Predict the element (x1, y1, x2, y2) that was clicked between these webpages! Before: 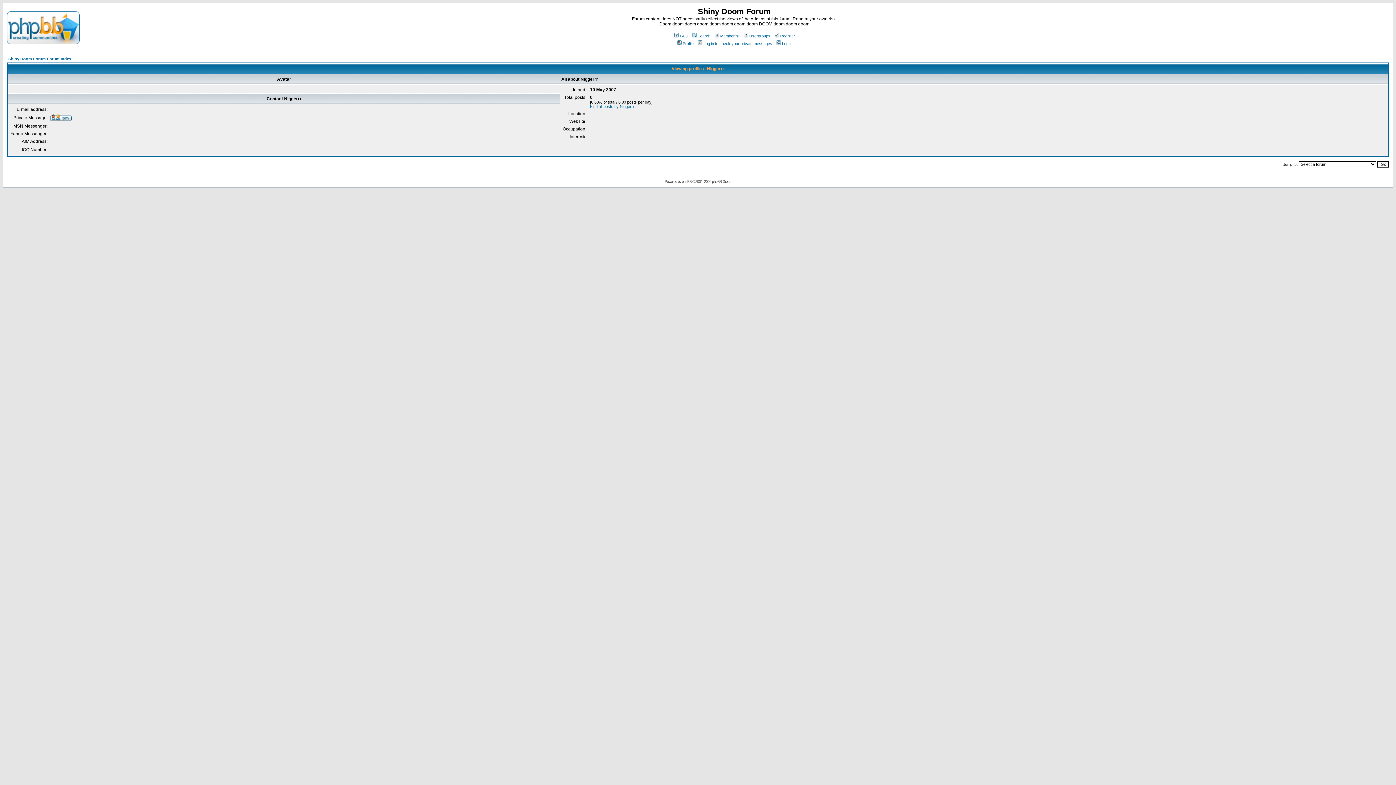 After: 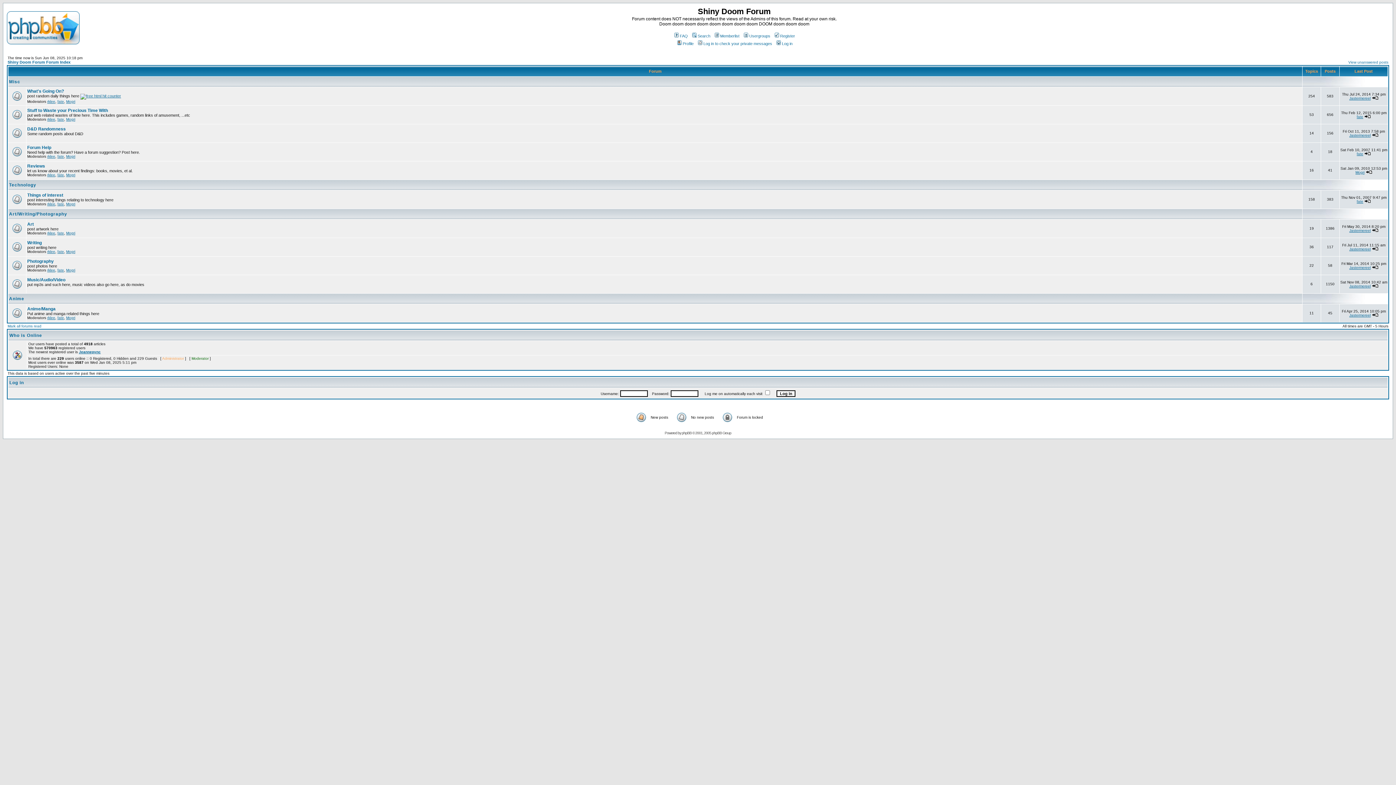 Action: bbox: (8, 56, 71, 61) label: Shiny Doom Forum Forum Index